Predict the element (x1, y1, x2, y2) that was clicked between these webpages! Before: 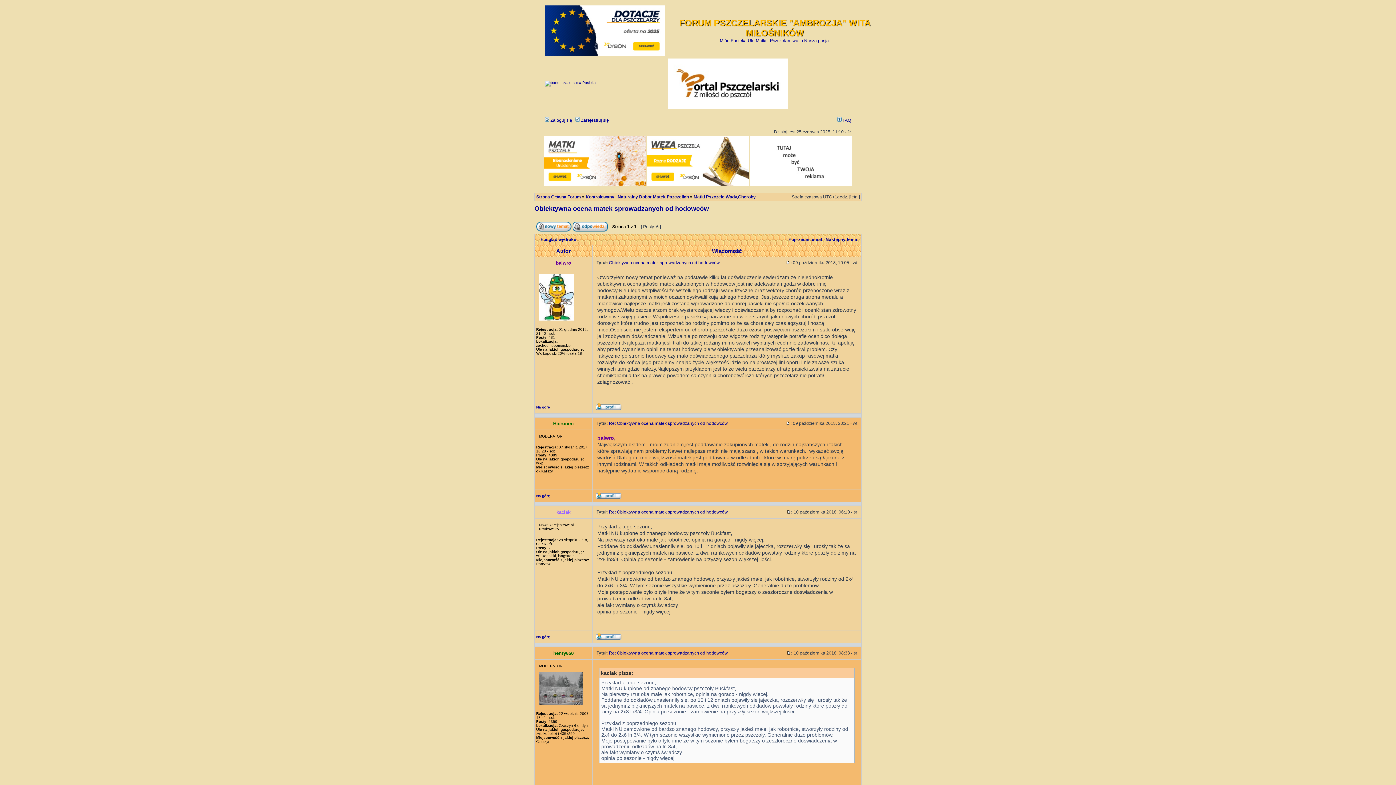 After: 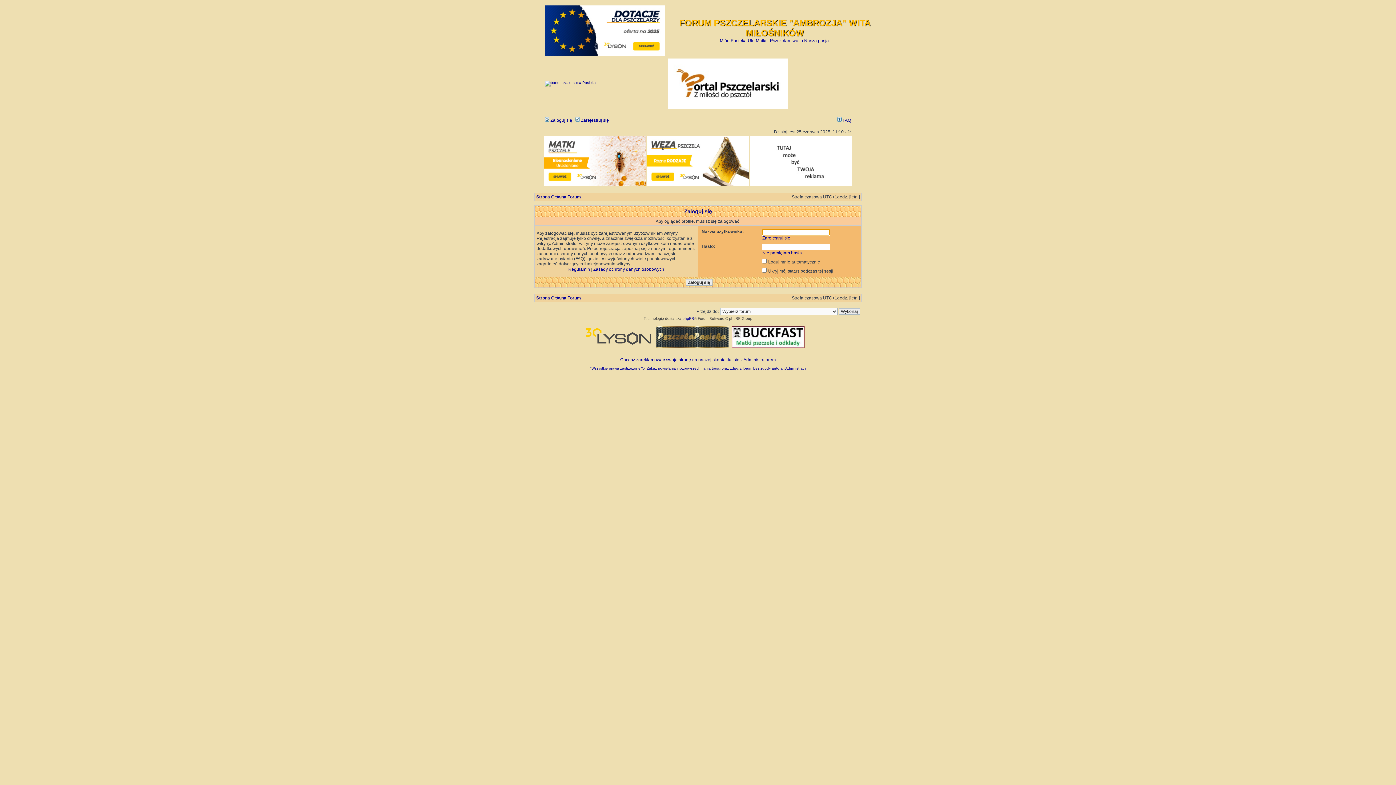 Action: bbox: (595, 406, 621, 411)